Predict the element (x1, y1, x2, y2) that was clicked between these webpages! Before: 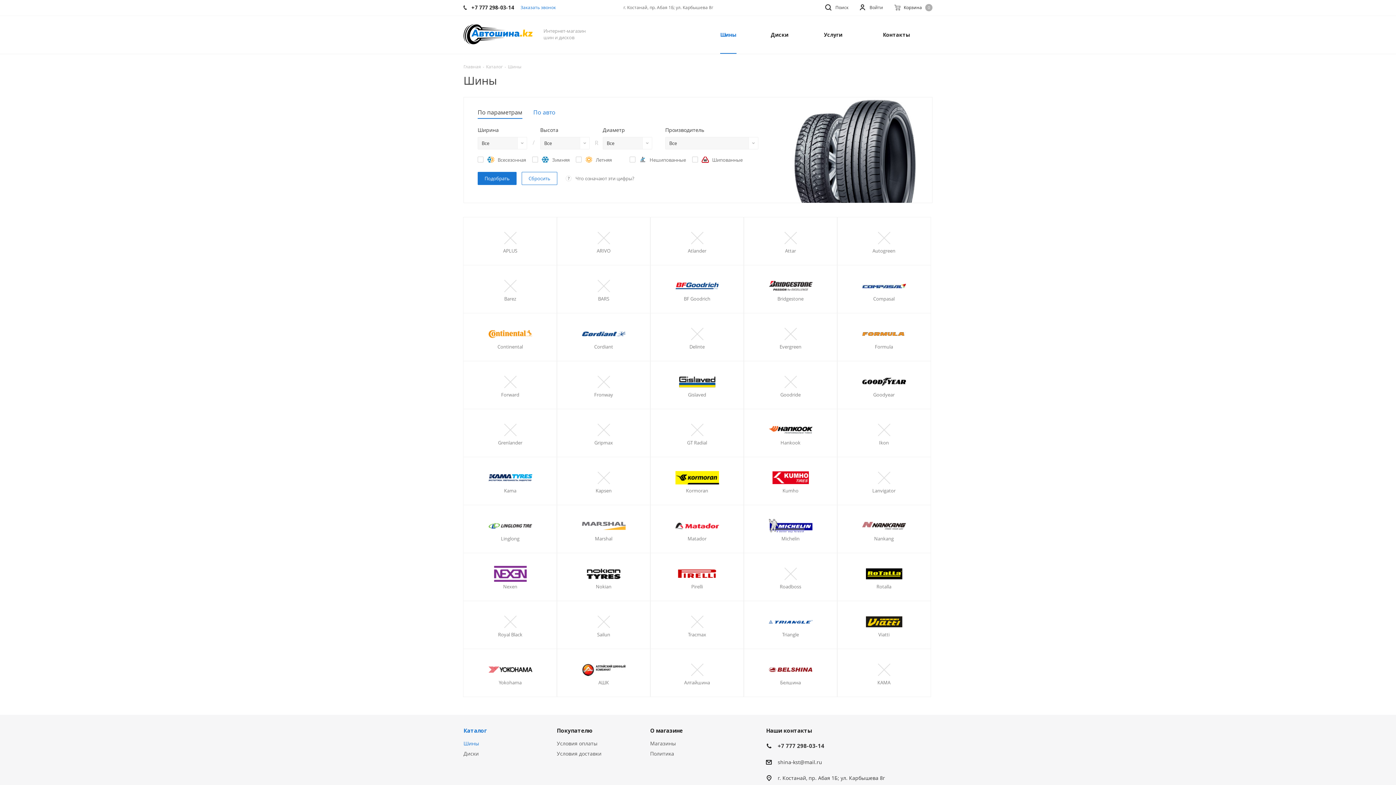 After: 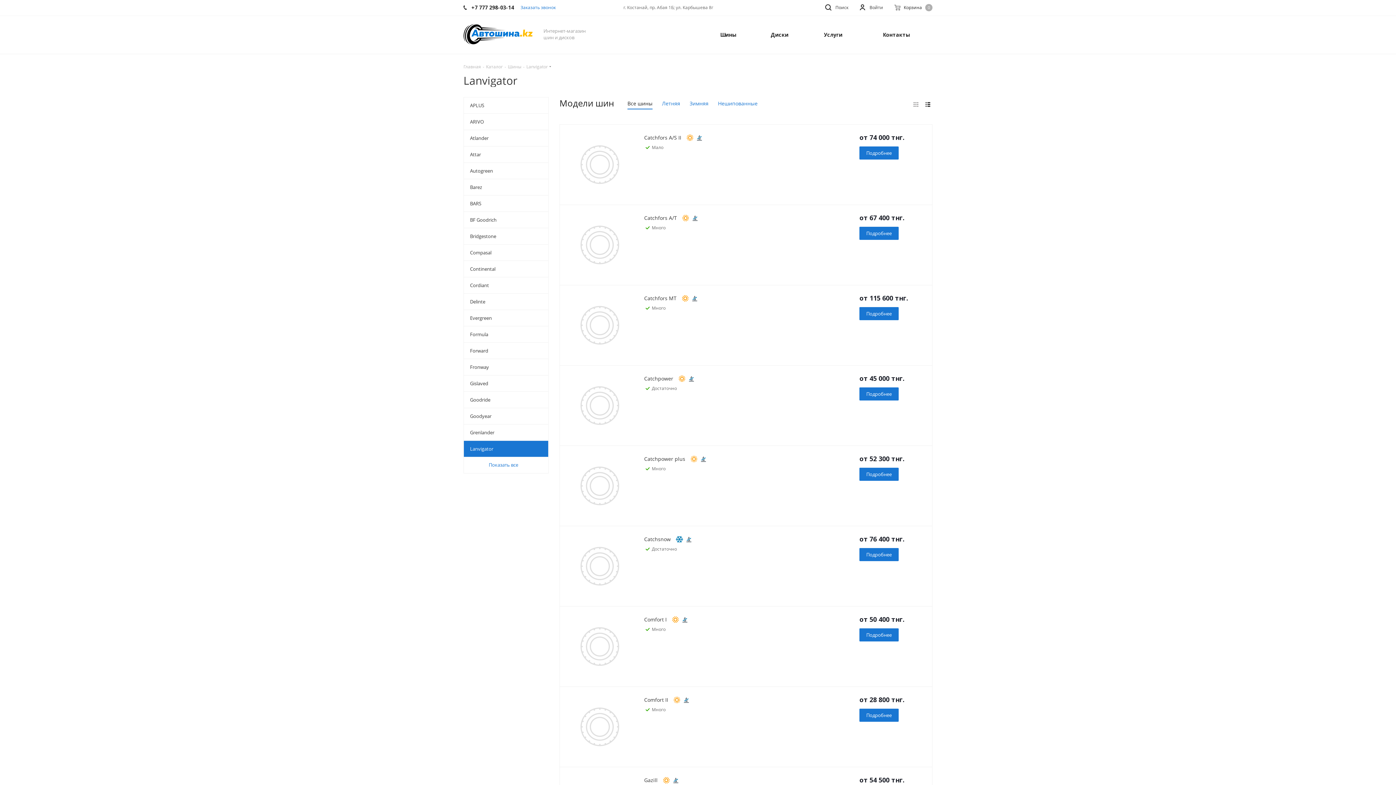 Action: bbox: (837, 457, 930, 505)